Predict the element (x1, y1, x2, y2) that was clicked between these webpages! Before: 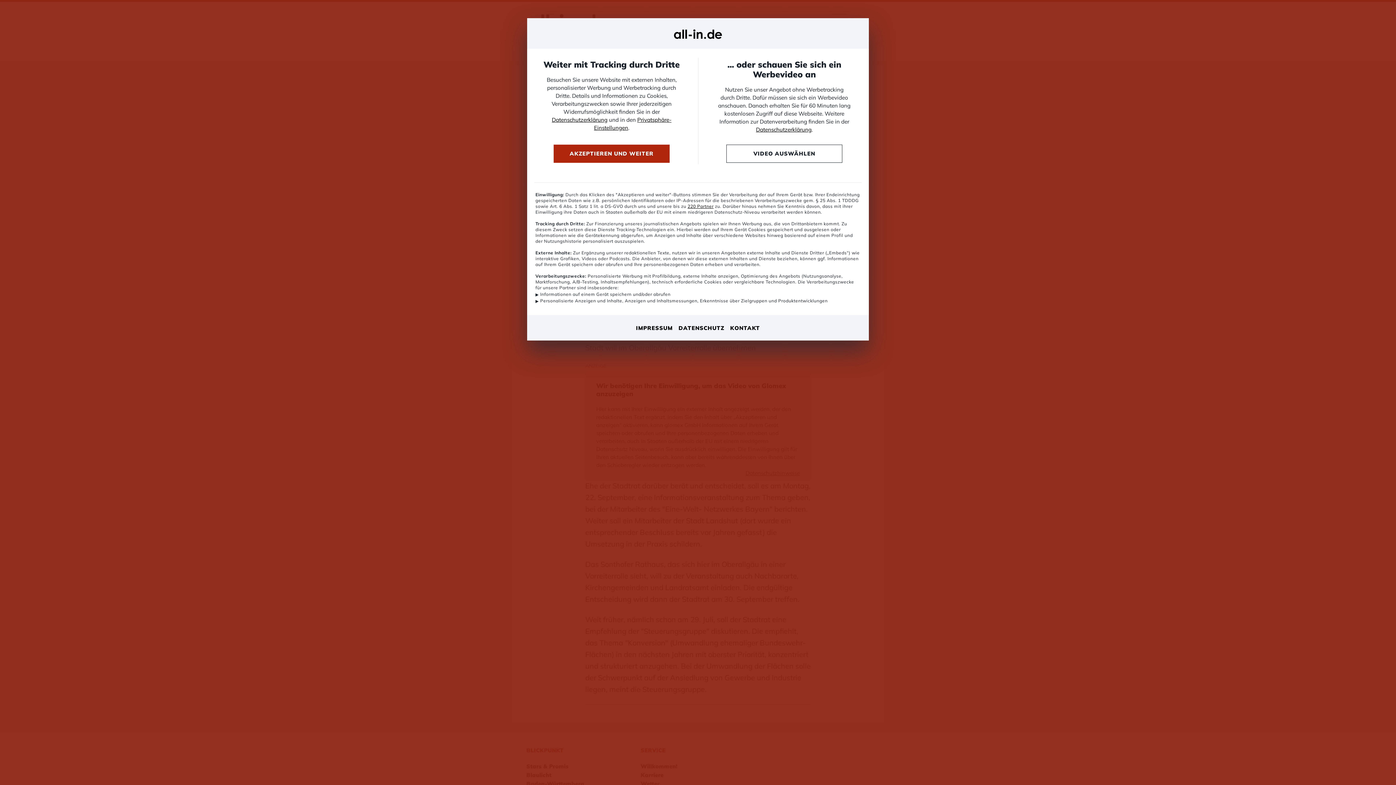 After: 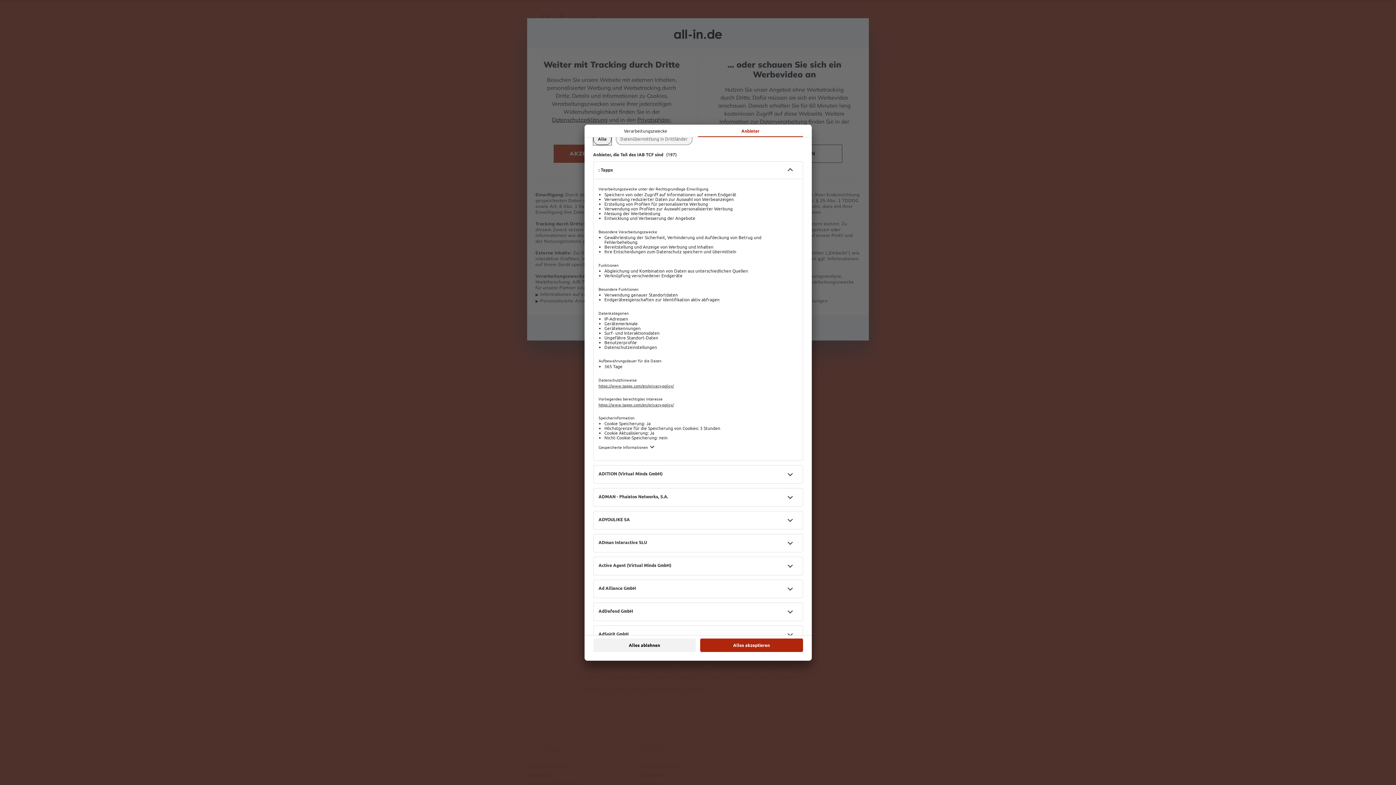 Action: bbox: (687, 203, 713, 209) label: 220 Partner